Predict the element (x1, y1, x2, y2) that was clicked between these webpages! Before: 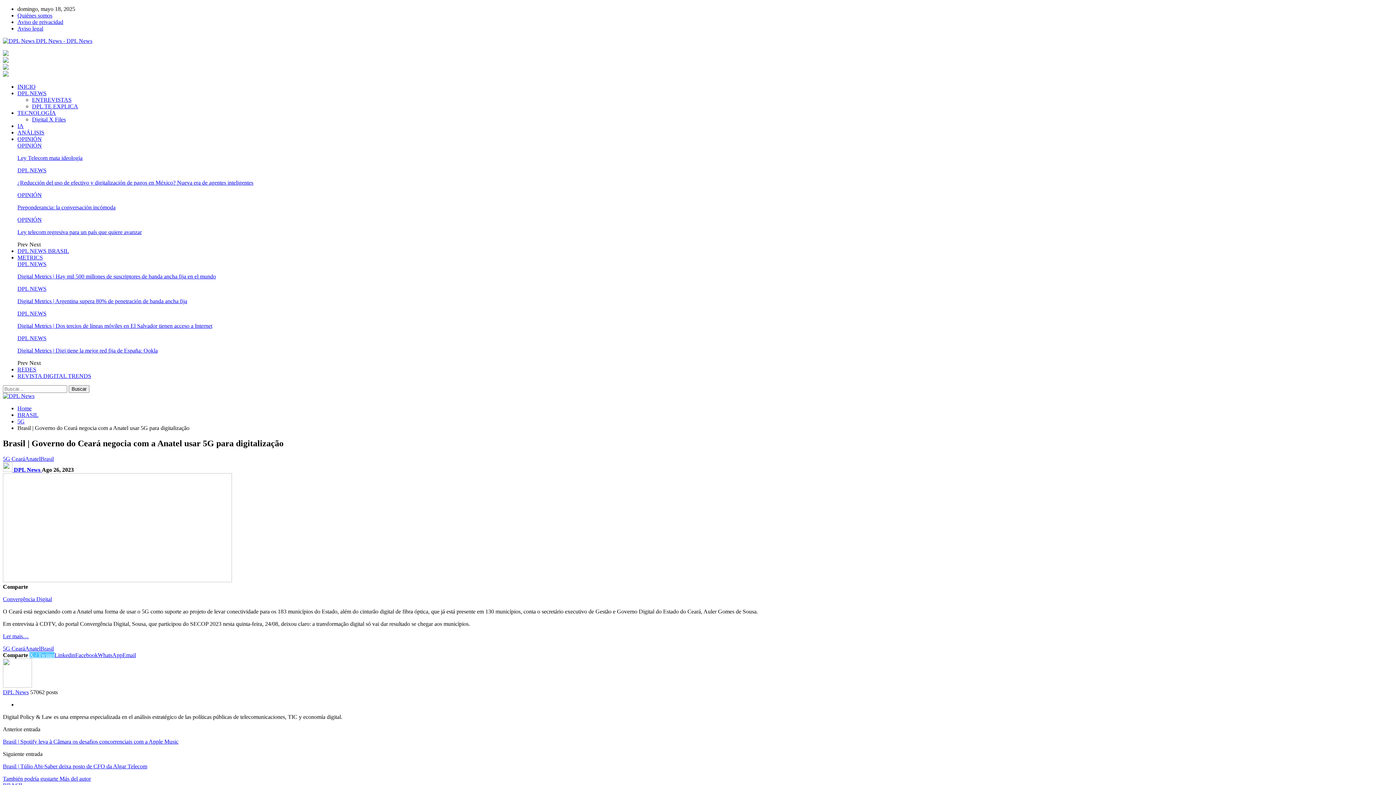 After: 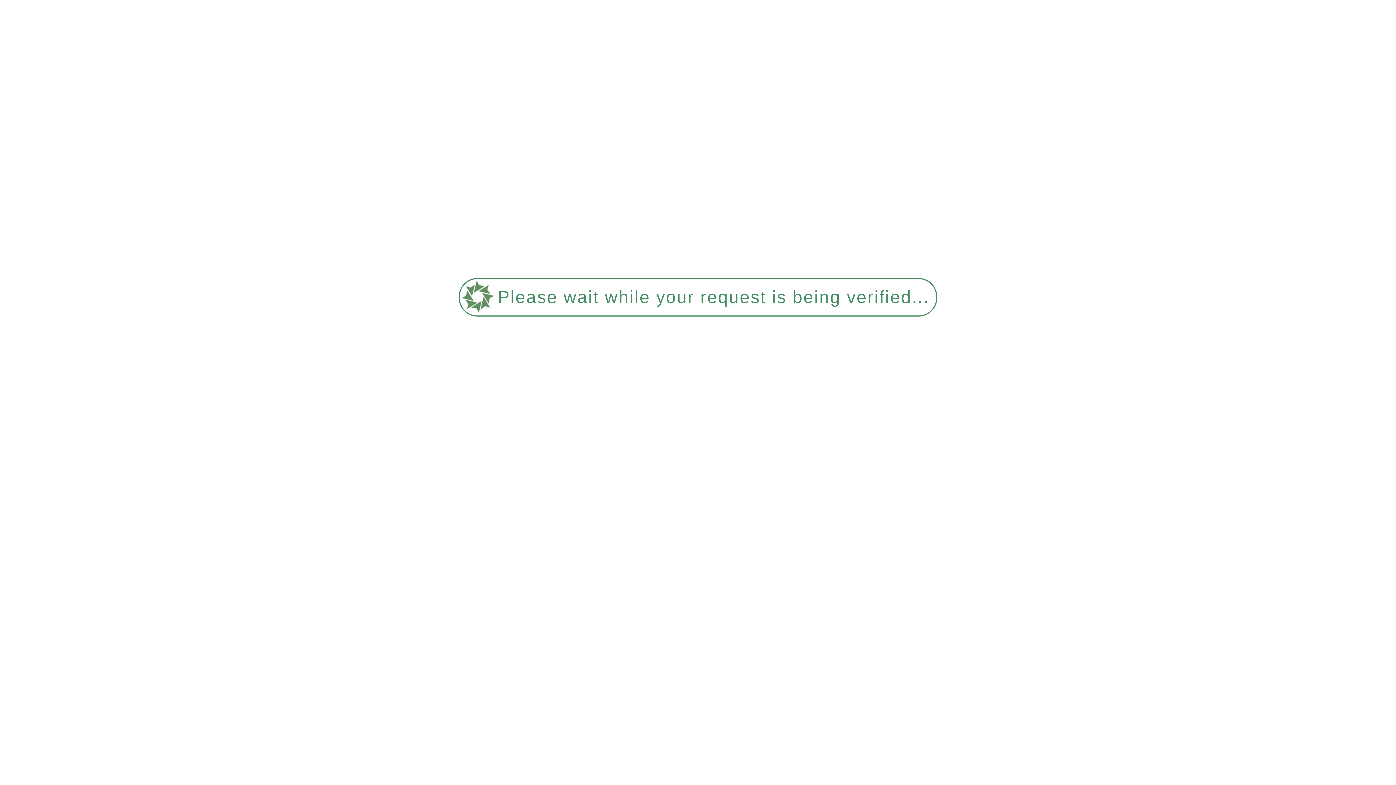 Action: bbox: (17, 273, 216, 279) label: Digital Metrics | Hay mil 500 millones de suscriptores de banda ancha fija en el mundo